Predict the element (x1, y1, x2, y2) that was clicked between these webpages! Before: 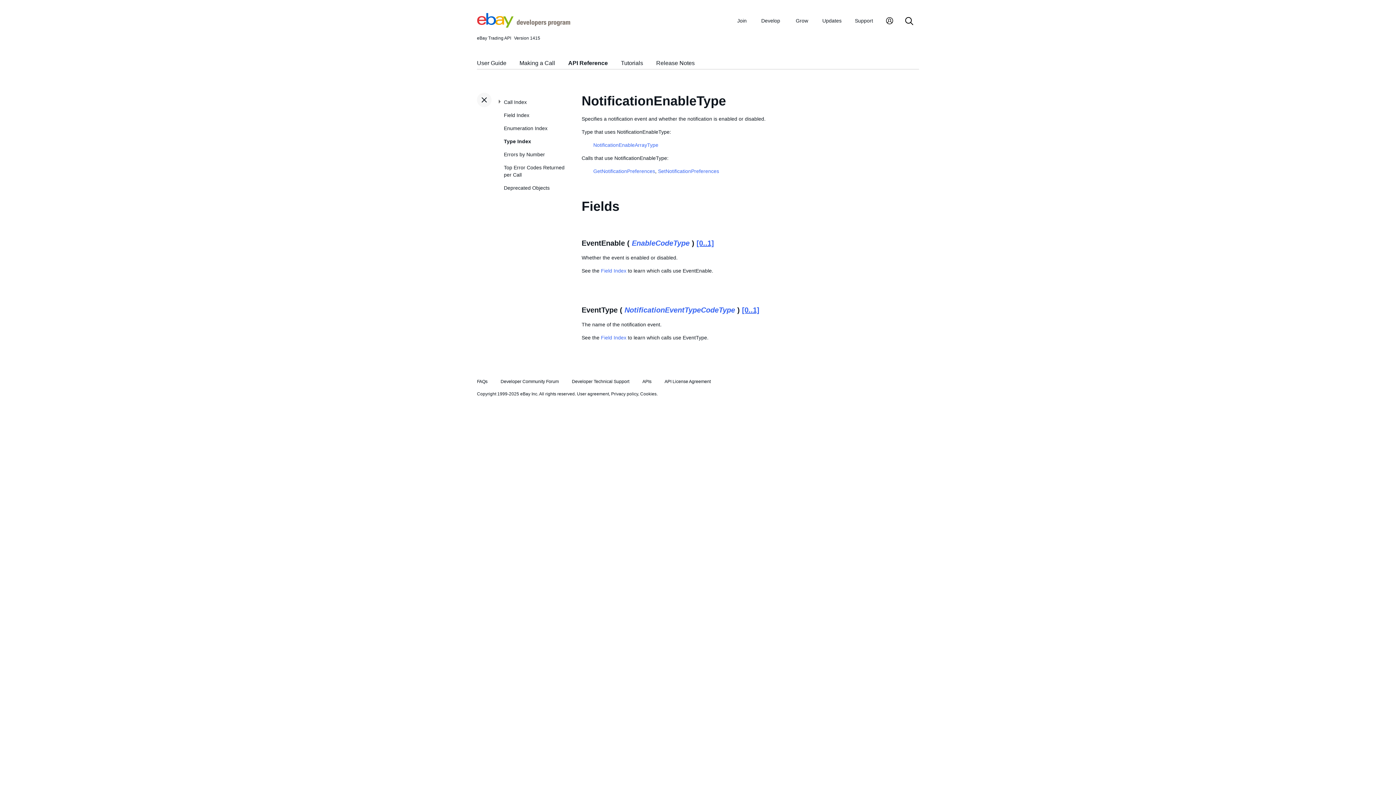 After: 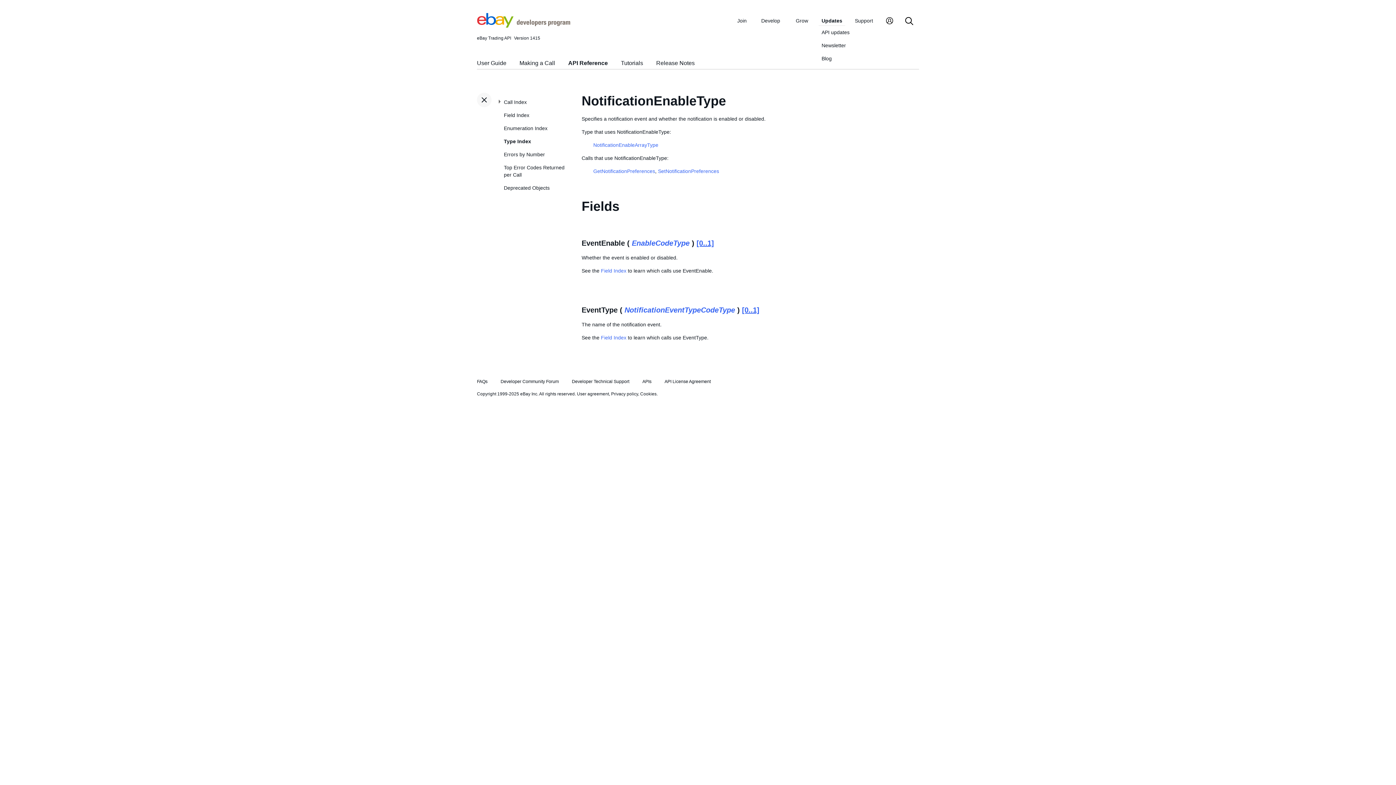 Action: bbox: (818, 17, 845, 25) label: Updates